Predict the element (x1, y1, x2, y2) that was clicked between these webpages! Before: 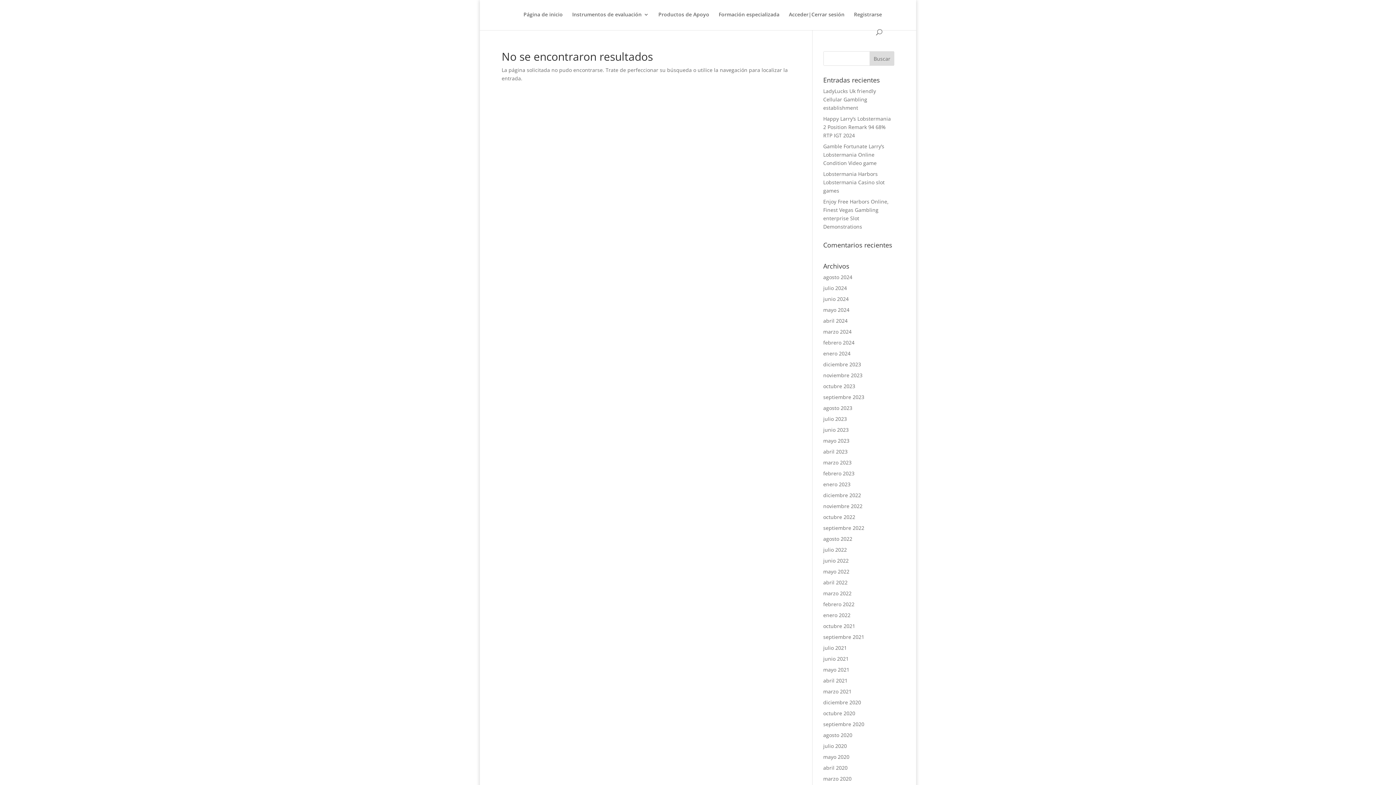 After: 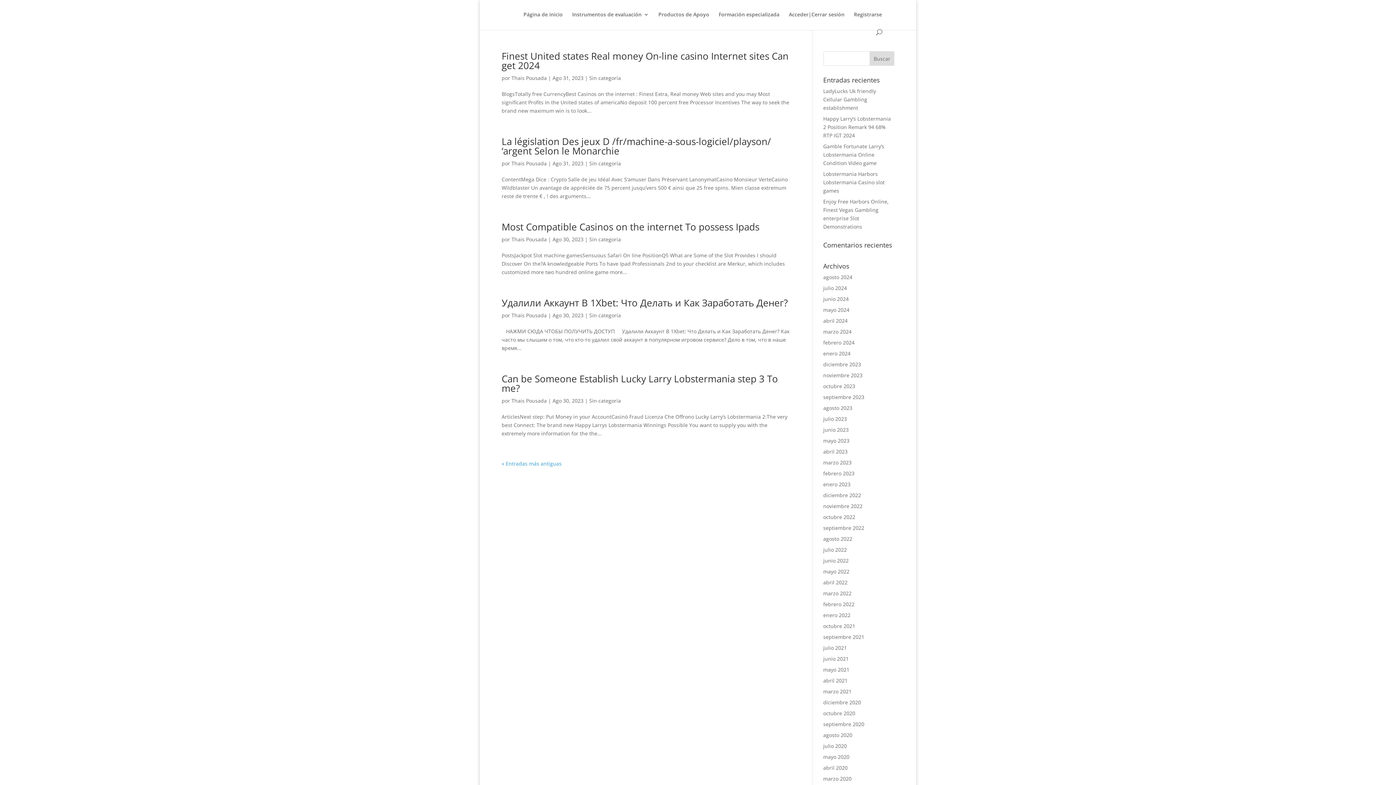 Action: label: agosto 2023 bbox: (823, 404, 852, 411)